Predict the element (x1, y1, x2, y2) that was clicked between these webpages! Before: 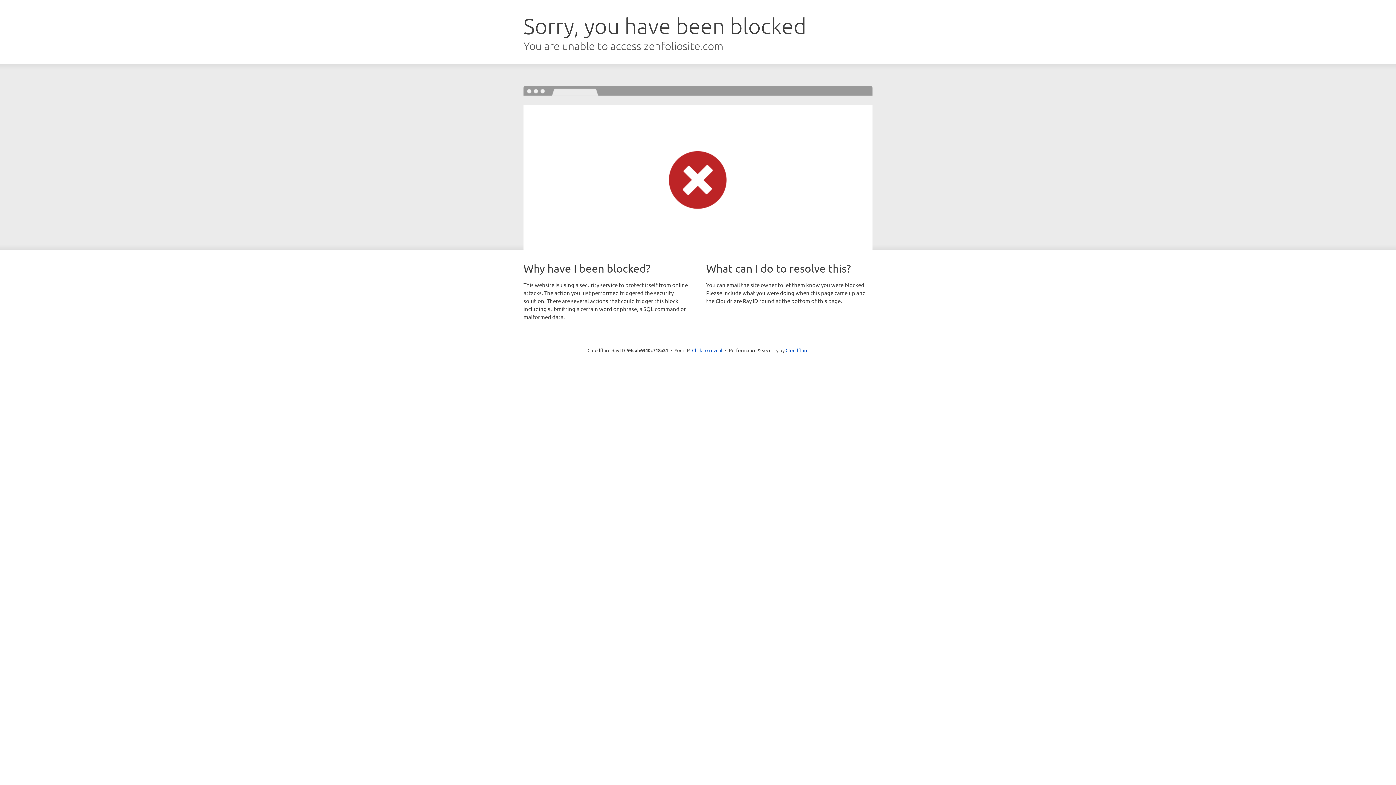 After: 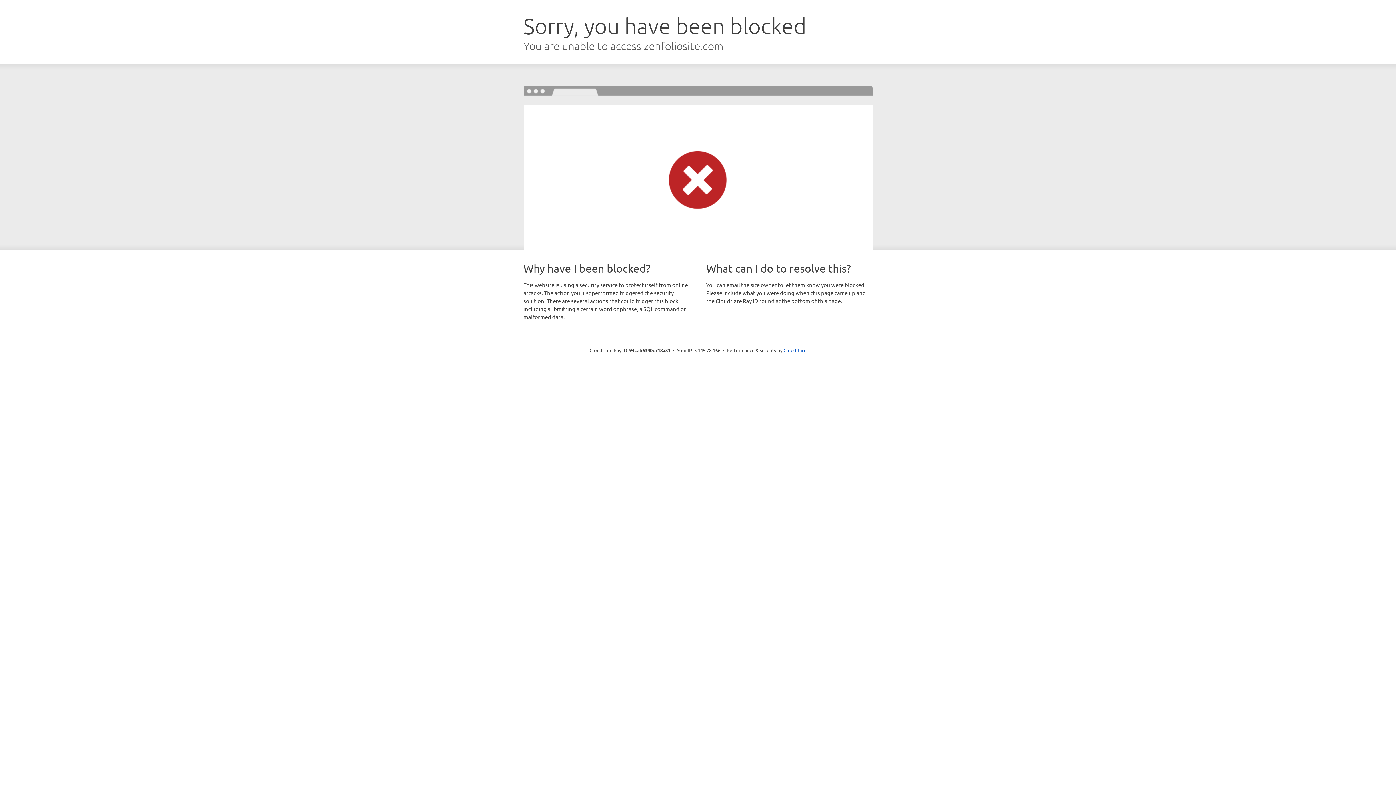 Action: label: Click to reveal bbox: (692, 346, 722, 353)